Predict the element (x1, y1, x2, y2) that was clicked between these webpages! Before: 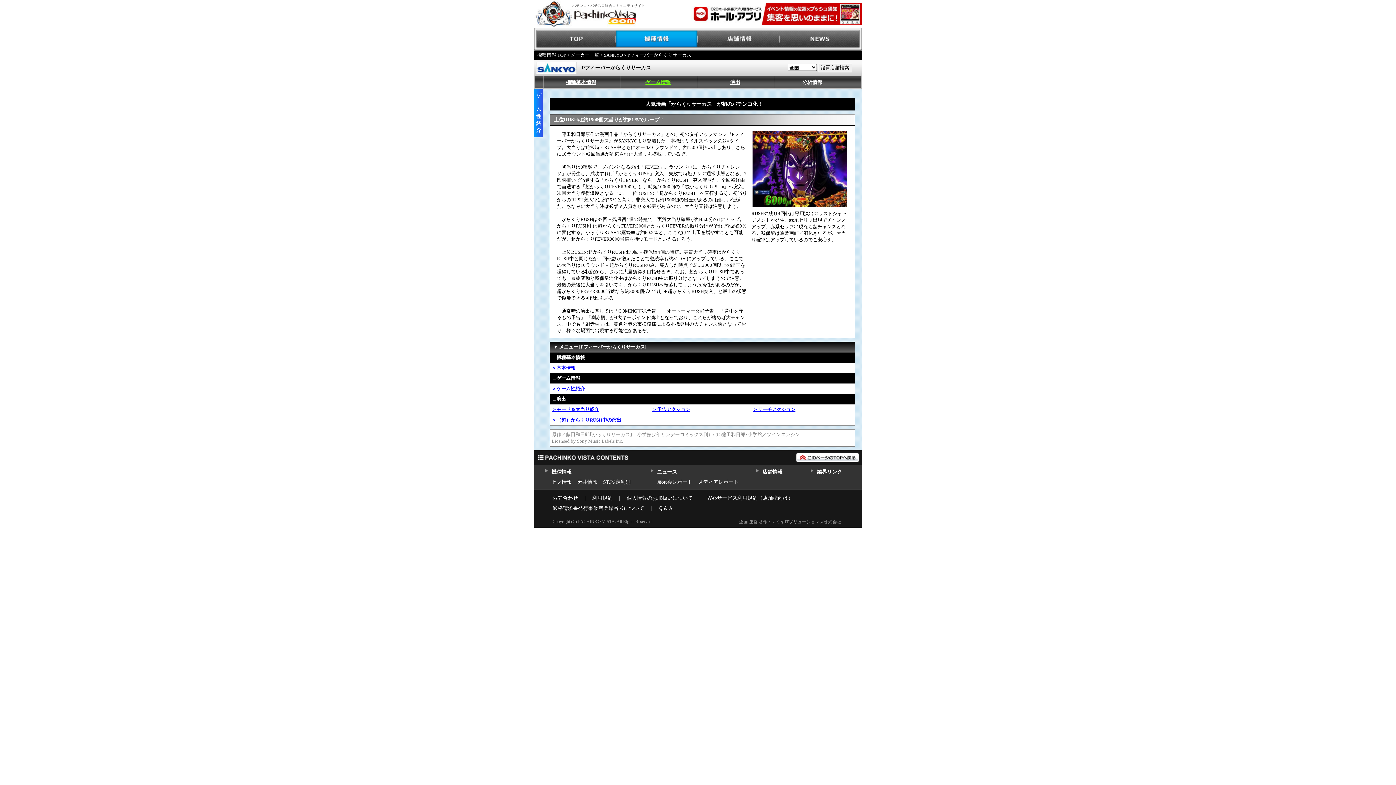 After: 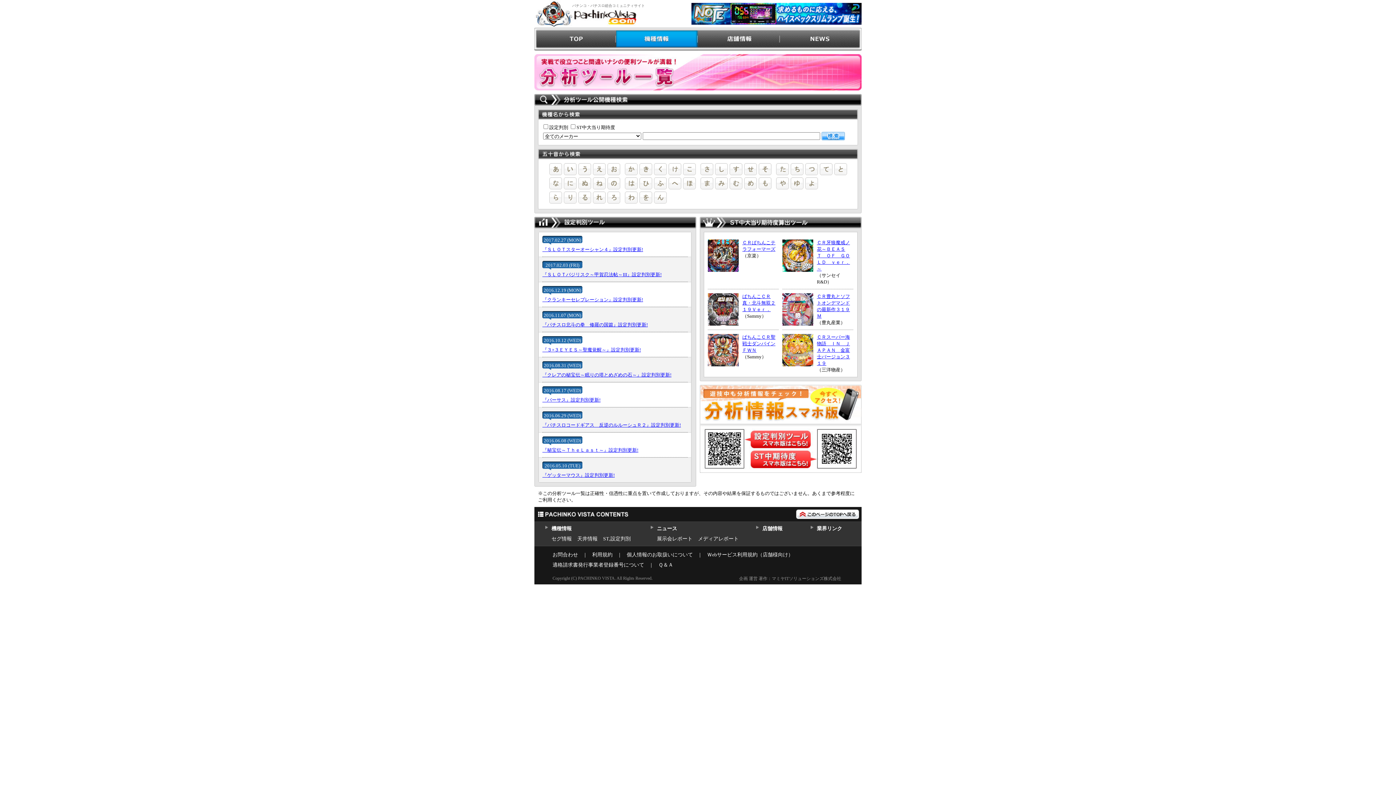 Action: bbox: (603, 479, 630, 485) label: ST,設定判別